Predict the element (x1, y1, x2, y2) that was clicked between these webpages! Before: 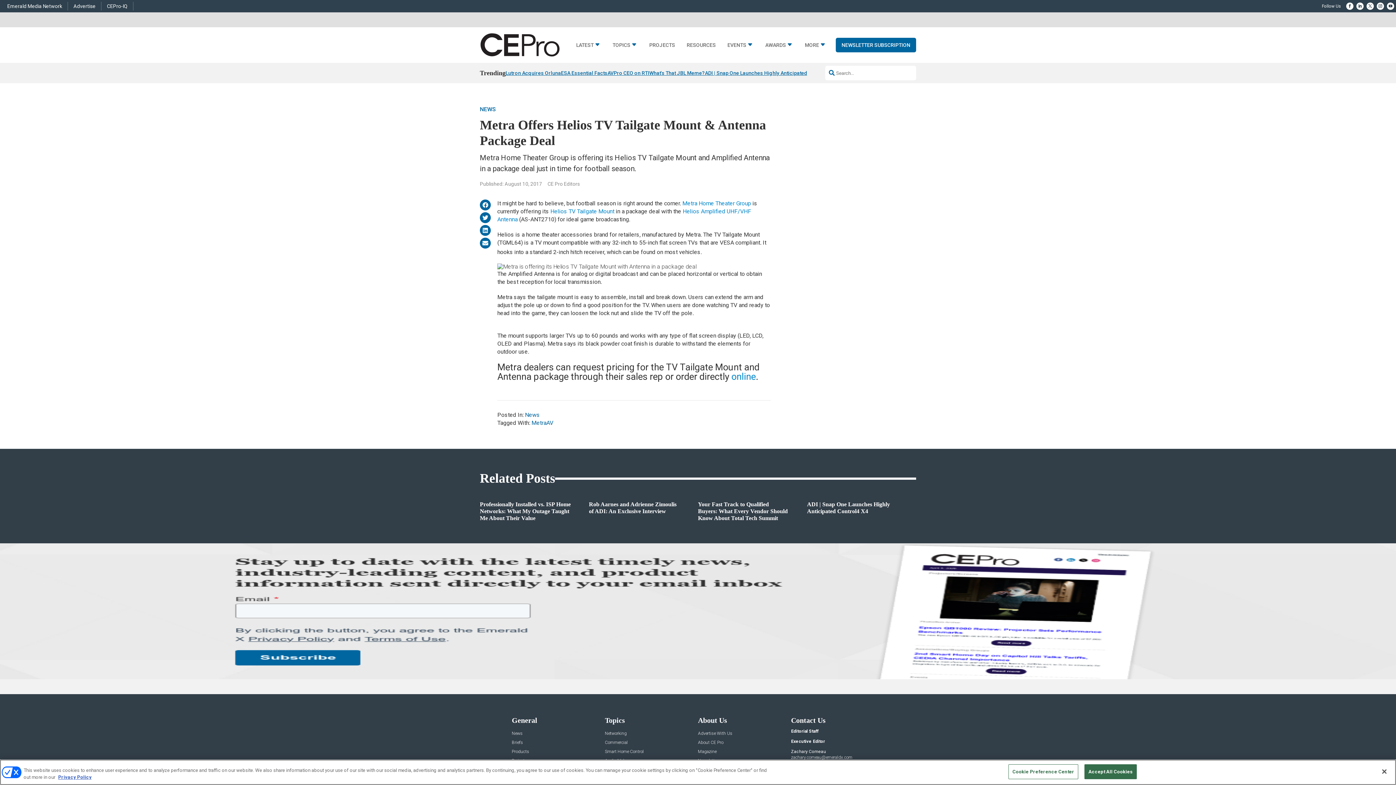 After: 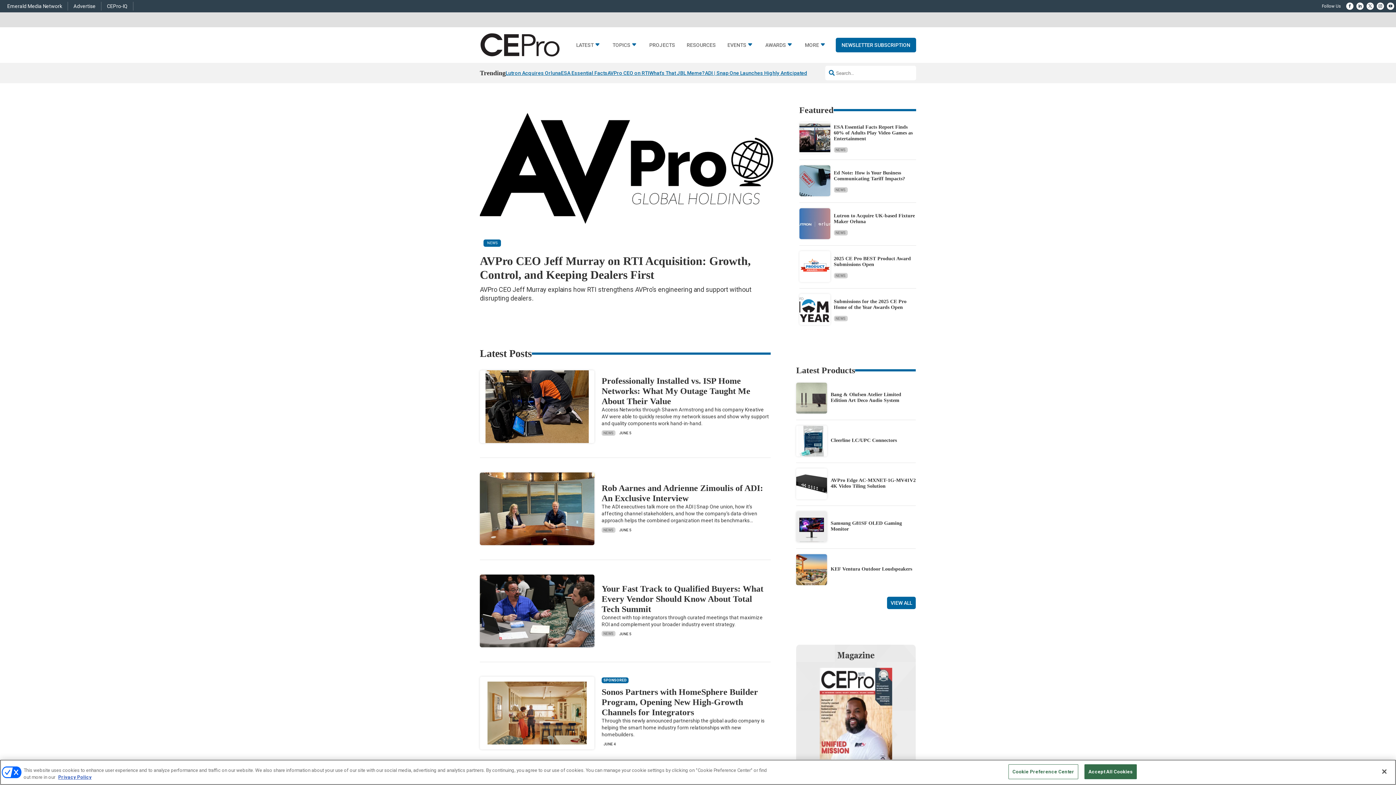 Action: bbox: (480, 32, 560, 57)